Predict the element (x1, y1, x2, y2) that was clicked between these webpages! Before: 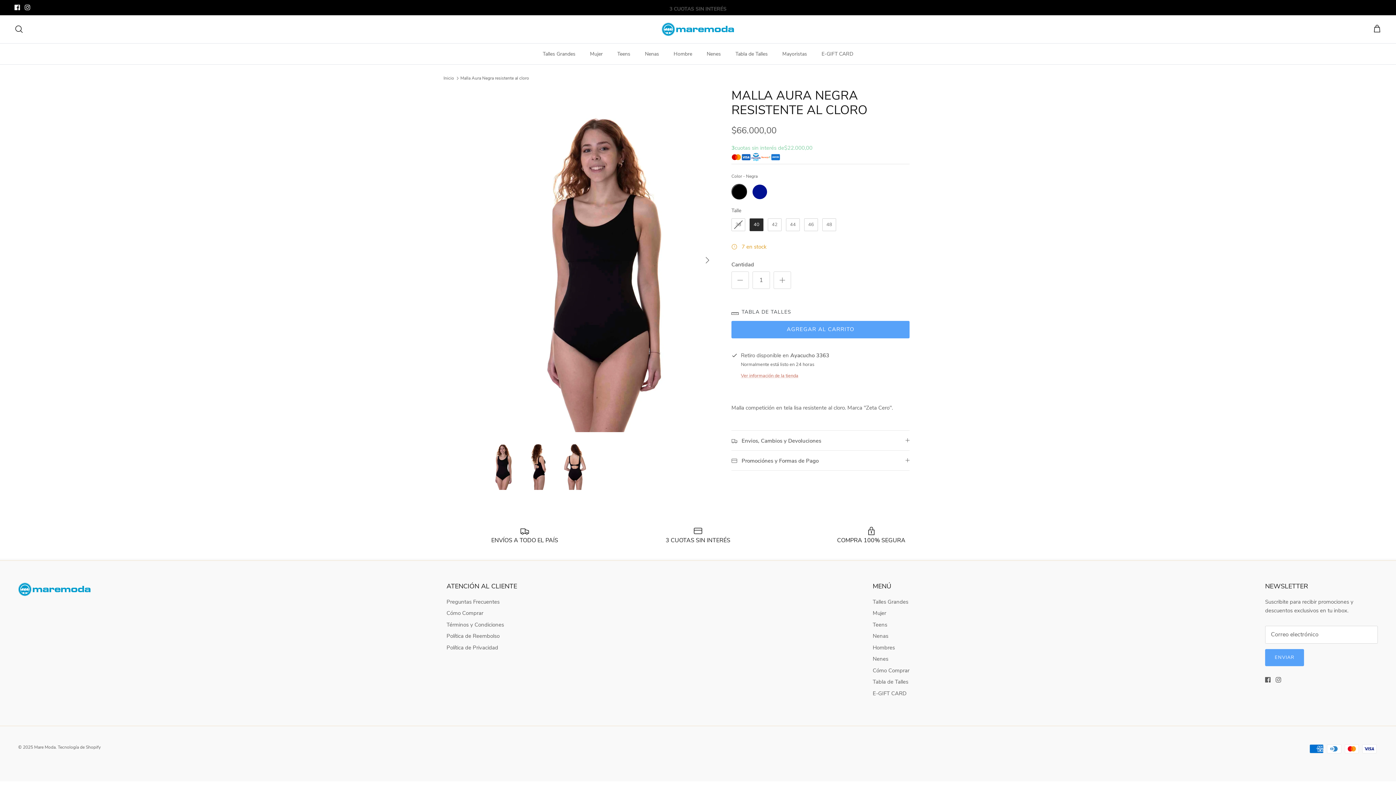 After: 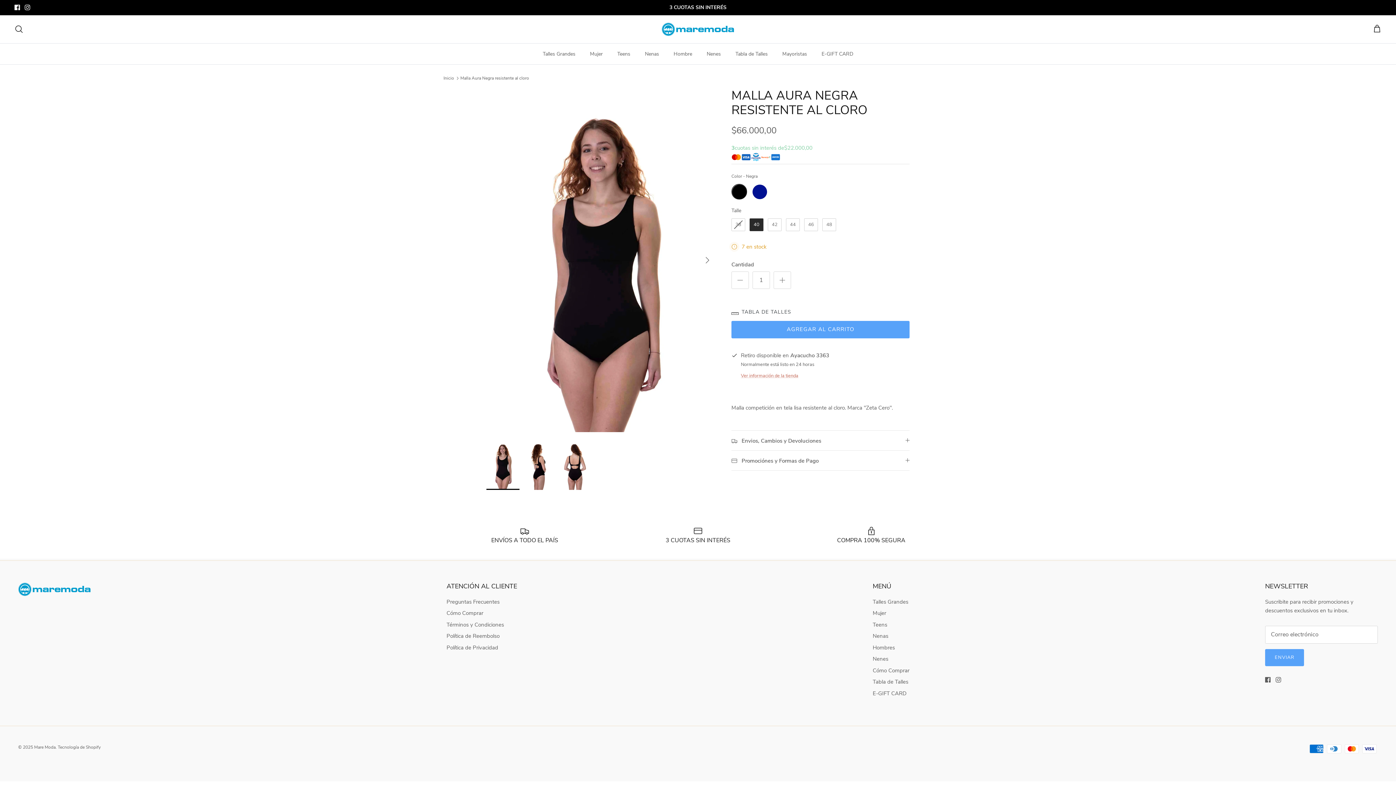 Action: bbox: (486, 440, 519, 490)